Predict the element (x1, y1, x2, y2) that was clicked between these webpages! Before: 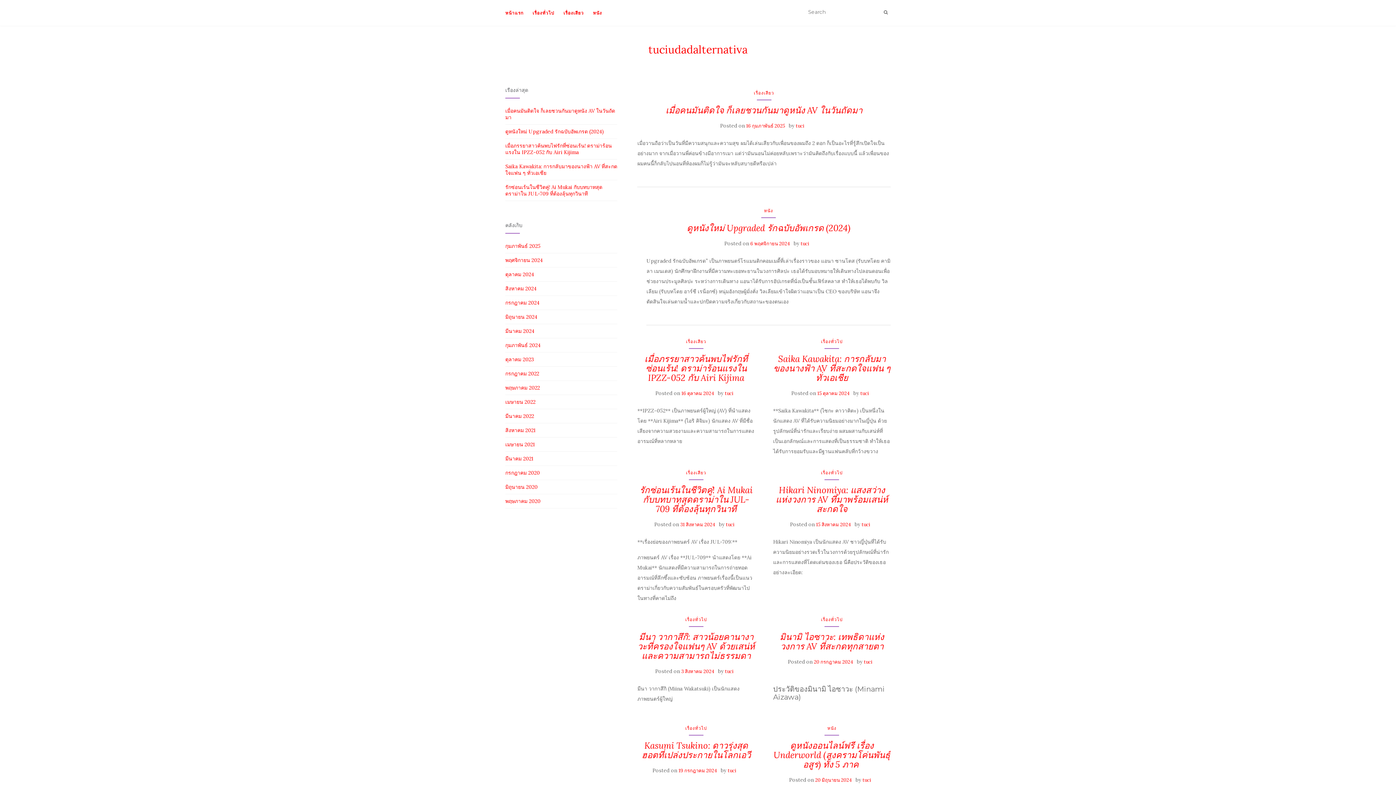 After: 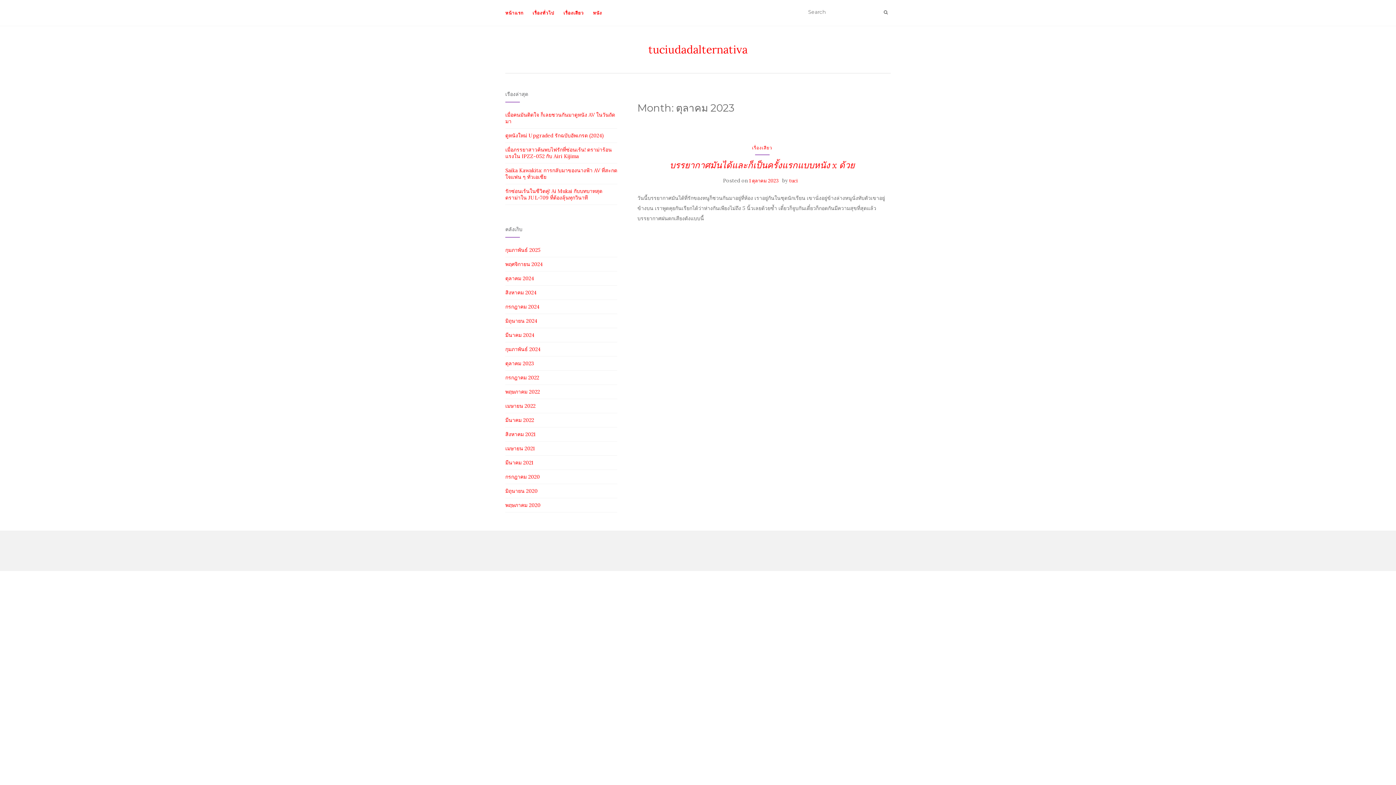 Action: label: ตุลาคม 2023 bbox: (505, 356, 533, 362)